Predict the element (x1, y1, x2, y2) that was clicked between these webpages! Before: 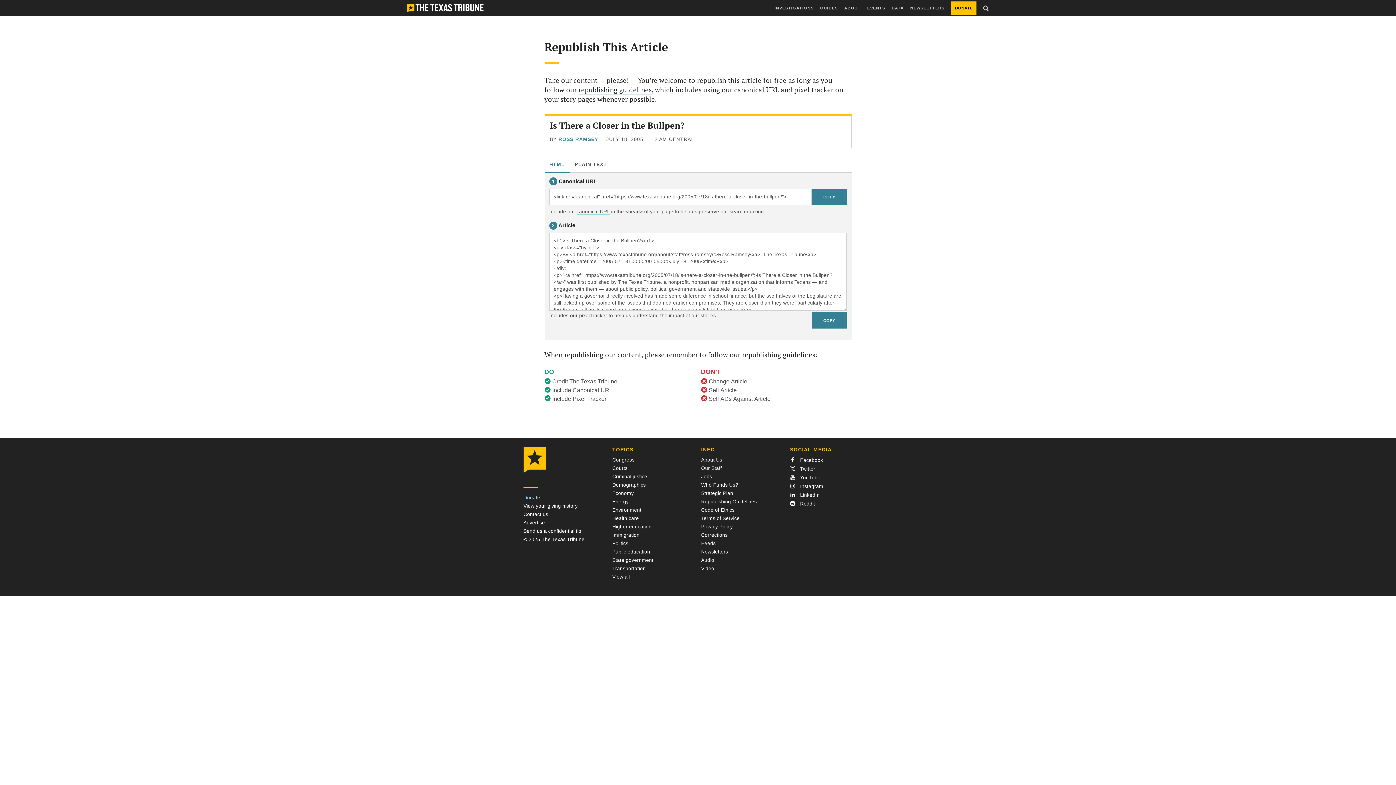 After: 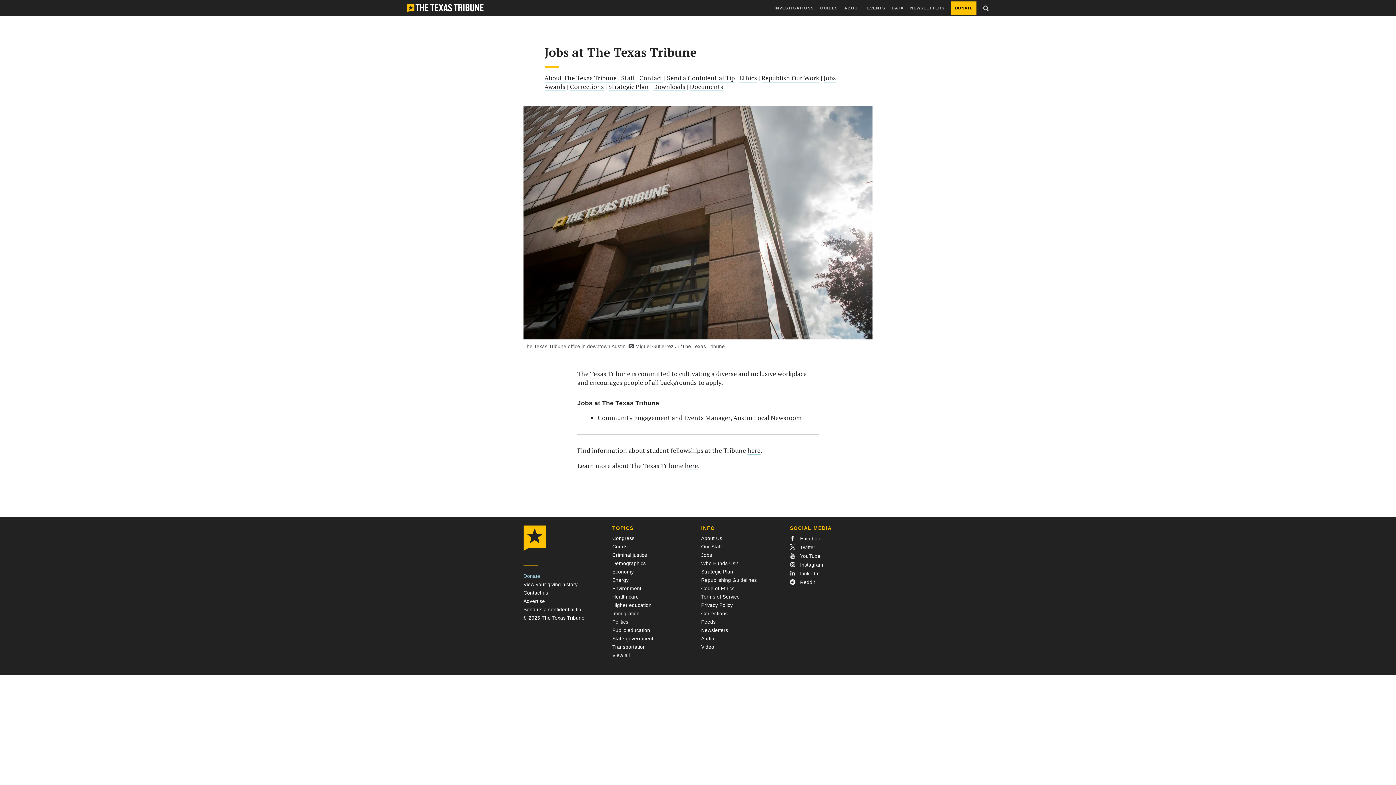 Action: label: Jobs bbox: (701, 474, 712, 479)